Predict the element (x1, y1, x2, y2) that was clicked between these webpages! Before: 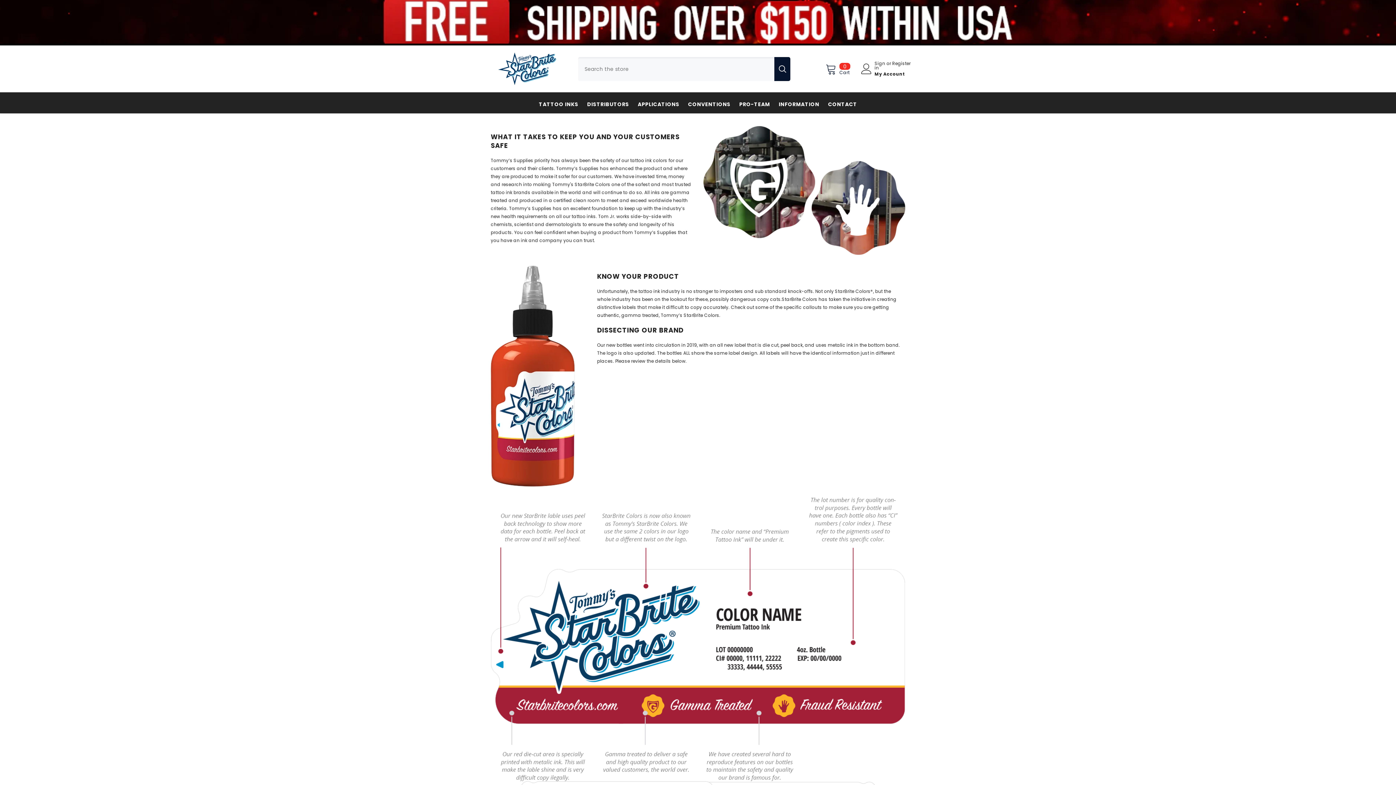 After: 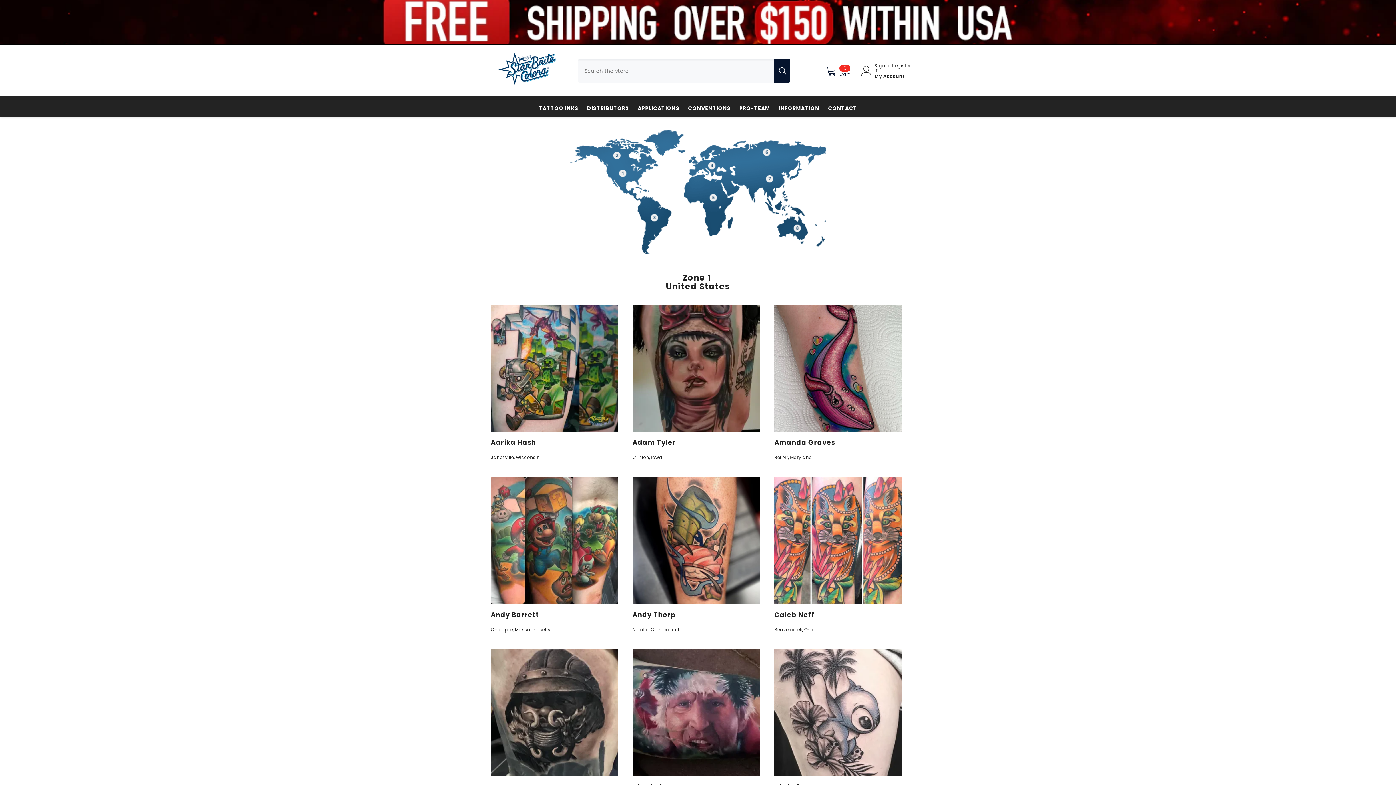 Action: bbox: (735, 100, 774, 113) label: PRO-TEAM